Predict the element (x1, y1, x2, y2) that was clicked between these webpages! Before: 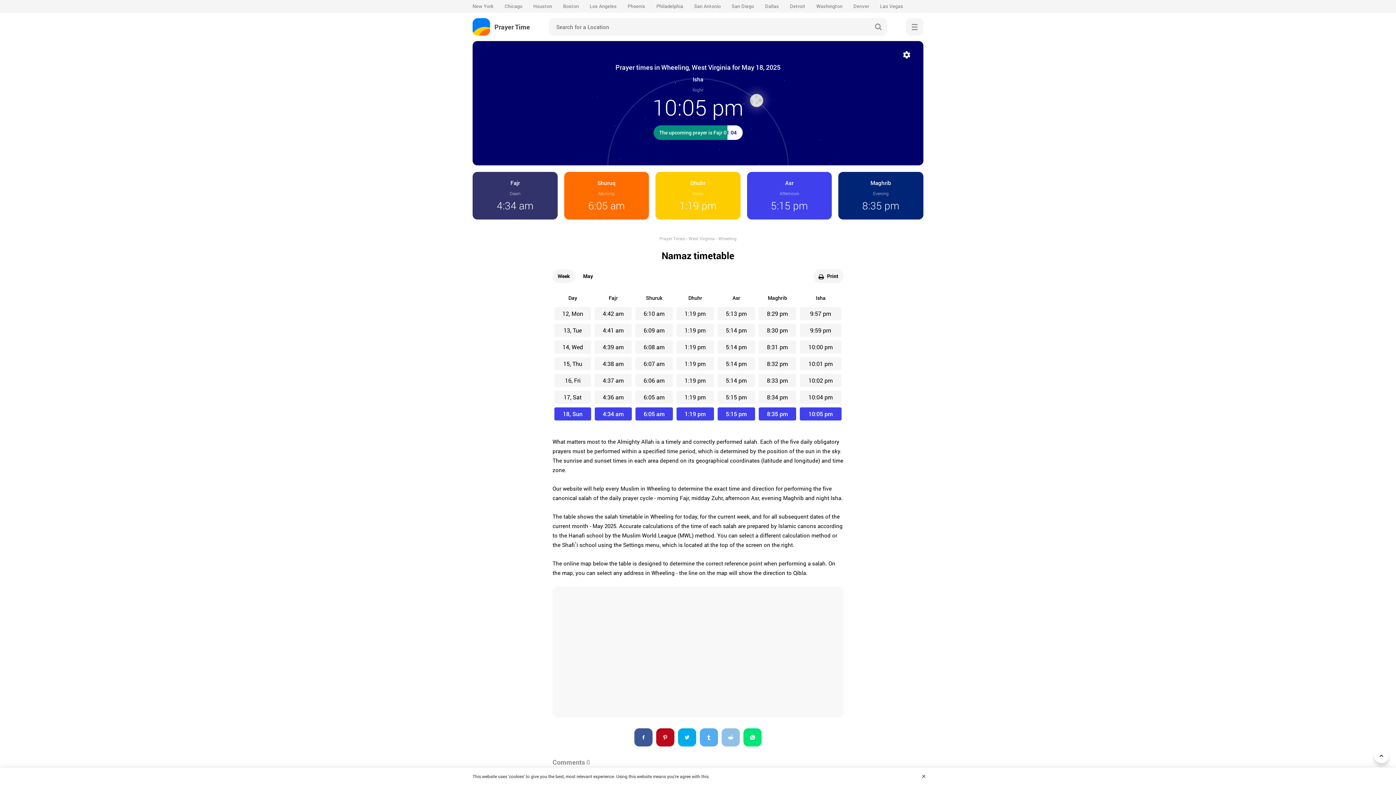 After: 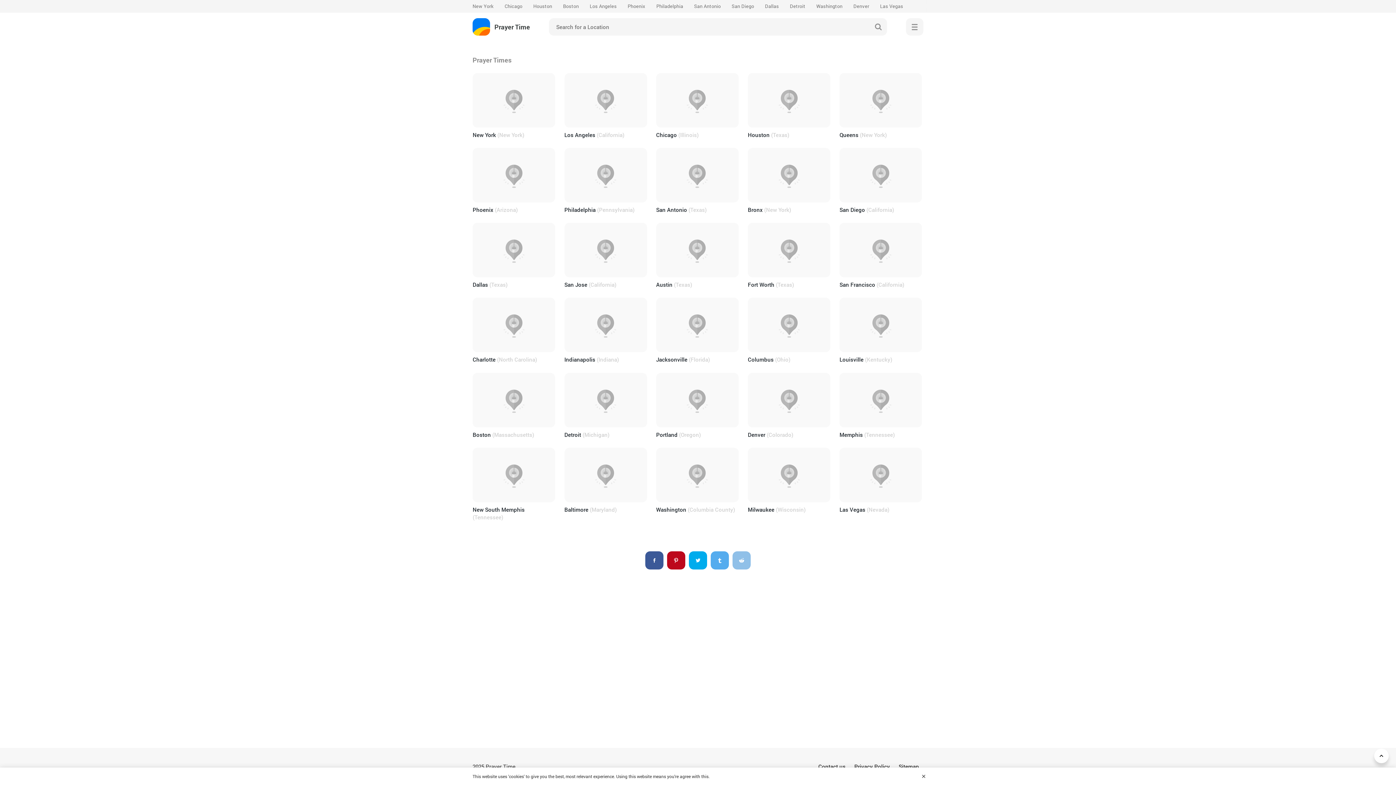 Action: label:  Prayer Time bbox: (472, 18, 530, 35)